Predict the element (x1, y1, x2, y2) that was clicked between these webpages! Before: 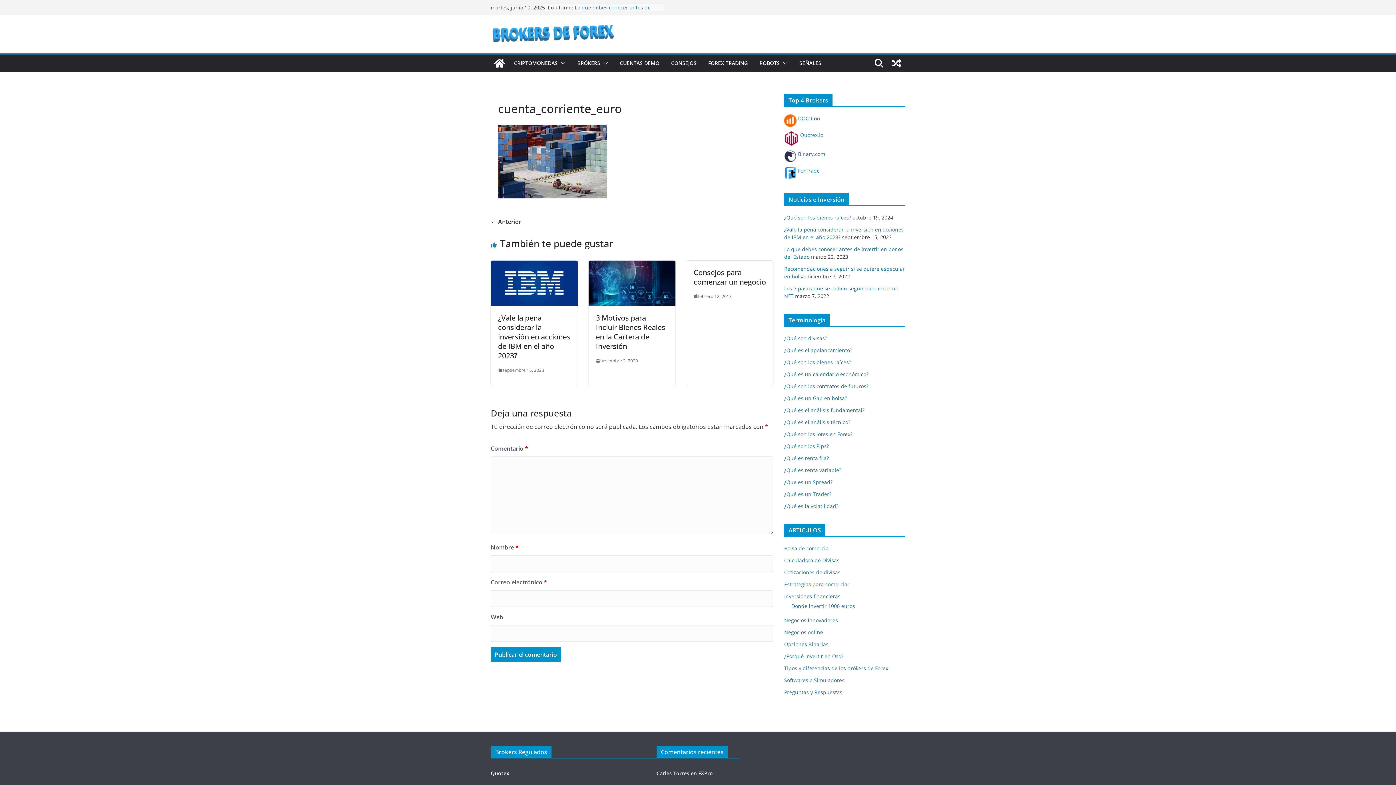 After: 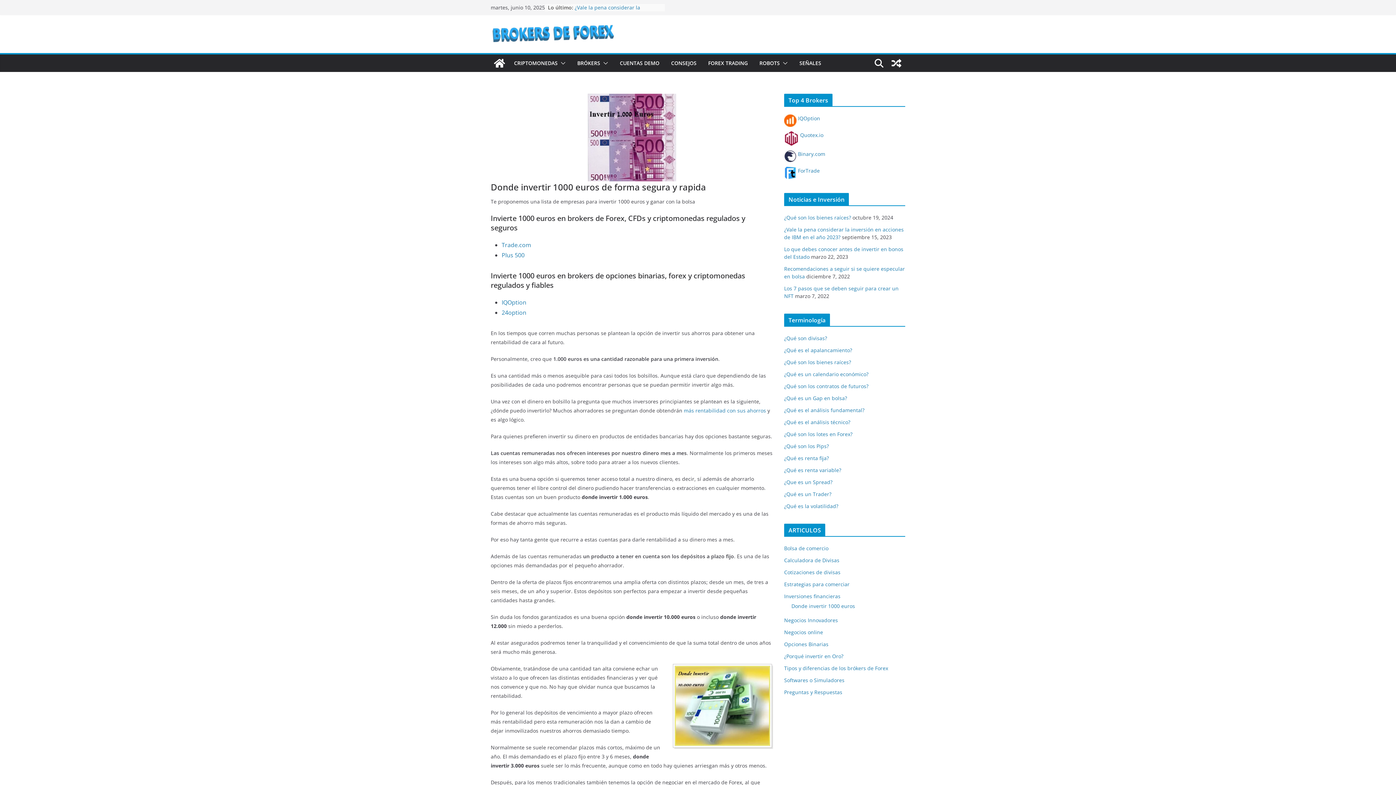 Action: bbox: (791, 603, 855, 609) label: Donde invertir 1000 euros